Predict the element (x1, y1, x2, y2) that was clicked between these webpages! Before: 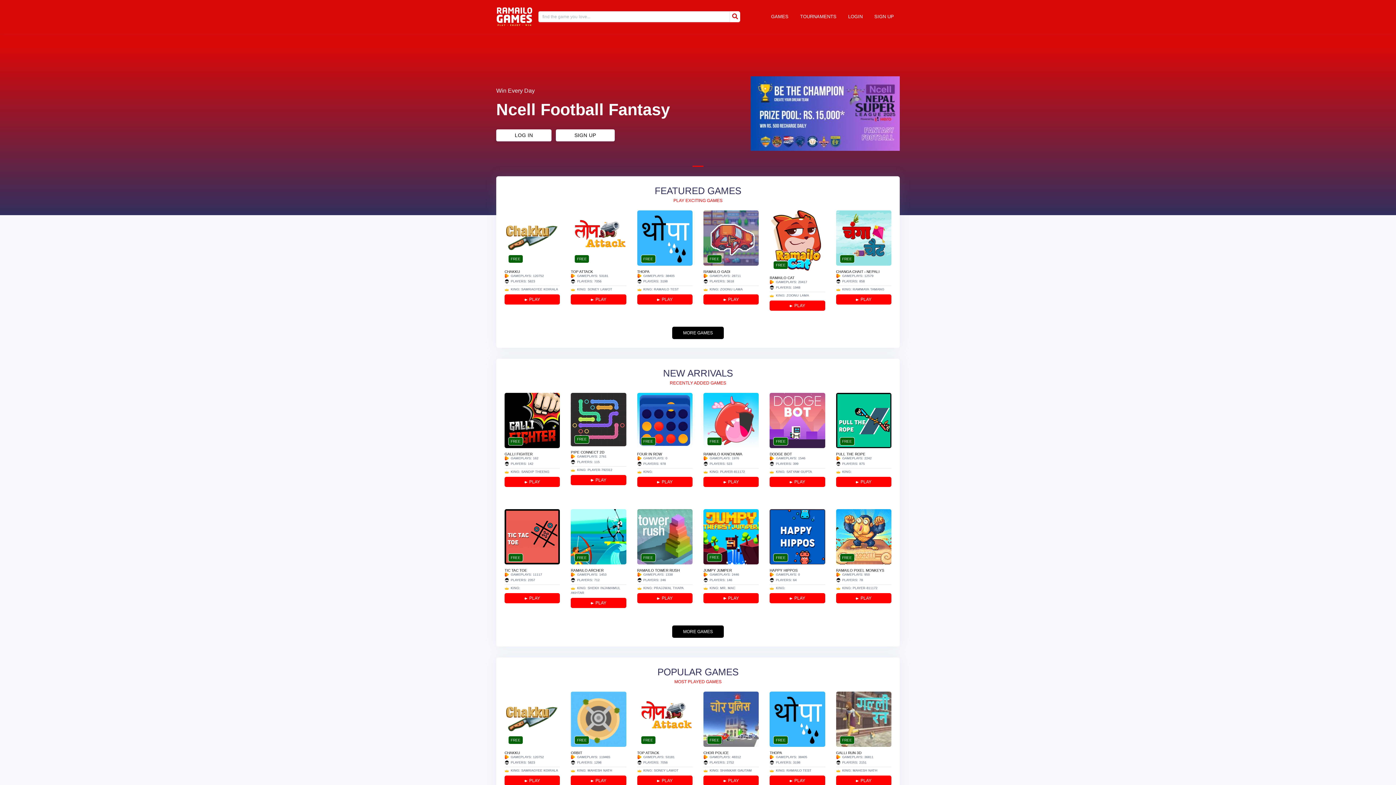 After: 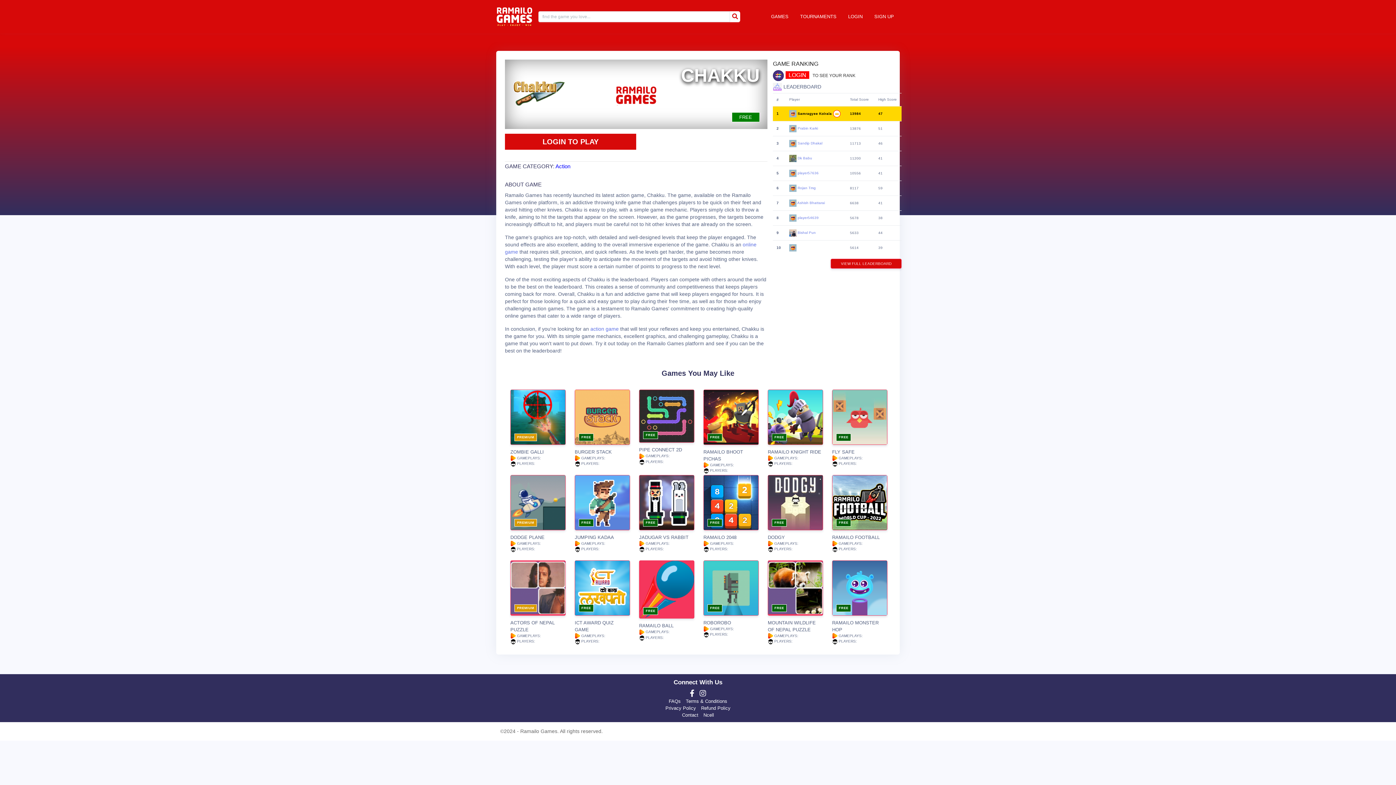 Action: label: FREE bbox: (504, 234, 560, 240)